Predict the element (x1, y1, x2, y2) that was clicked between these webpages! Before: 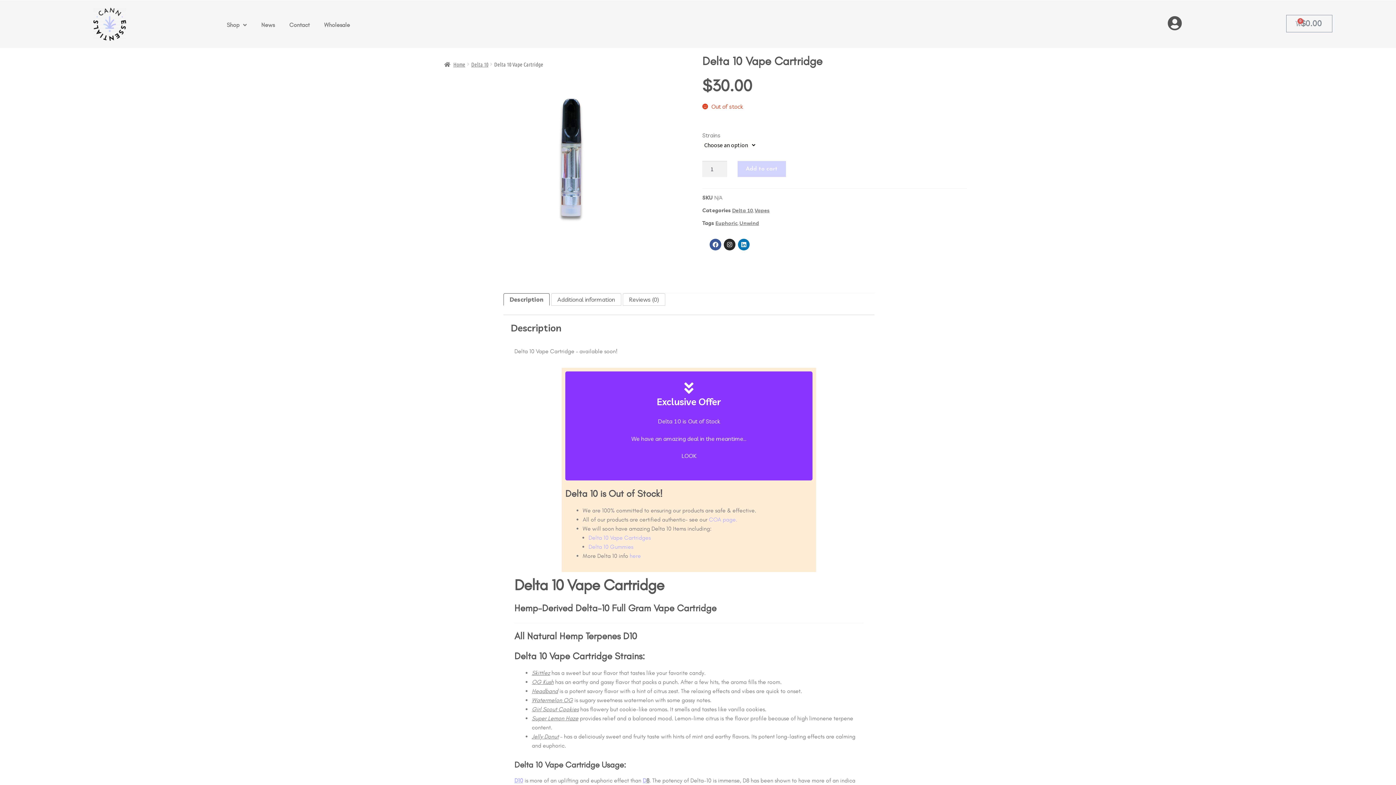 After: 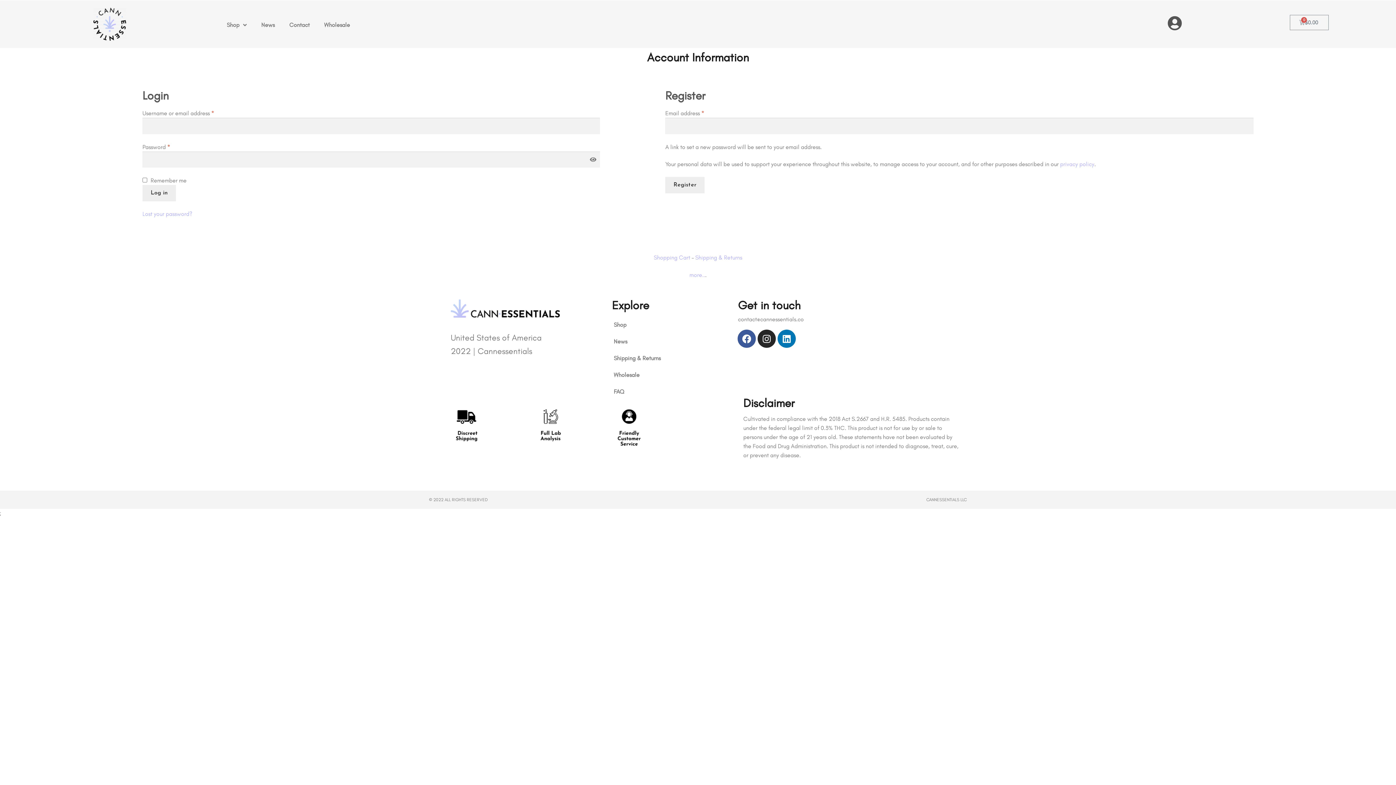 Action: bbox: (1167, 16, 1182, 30)